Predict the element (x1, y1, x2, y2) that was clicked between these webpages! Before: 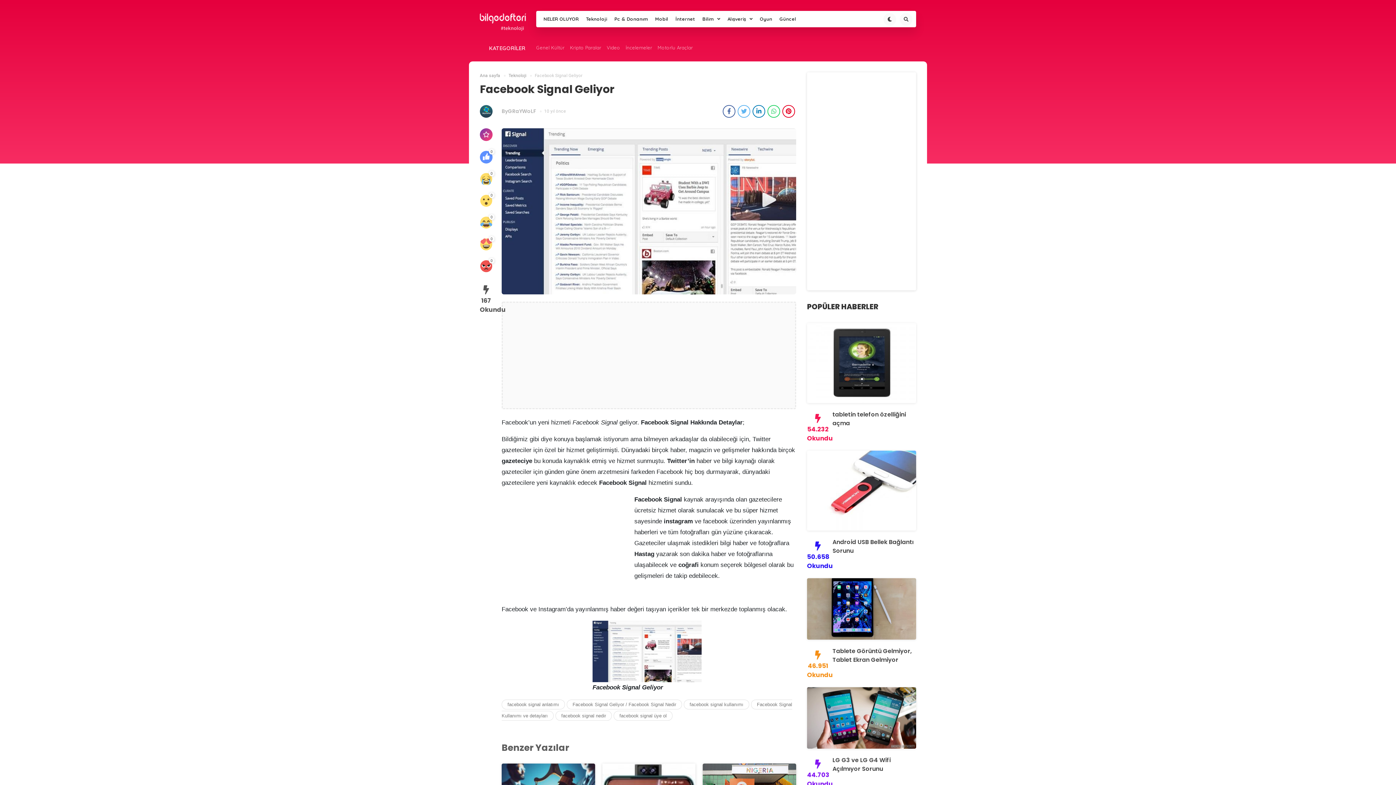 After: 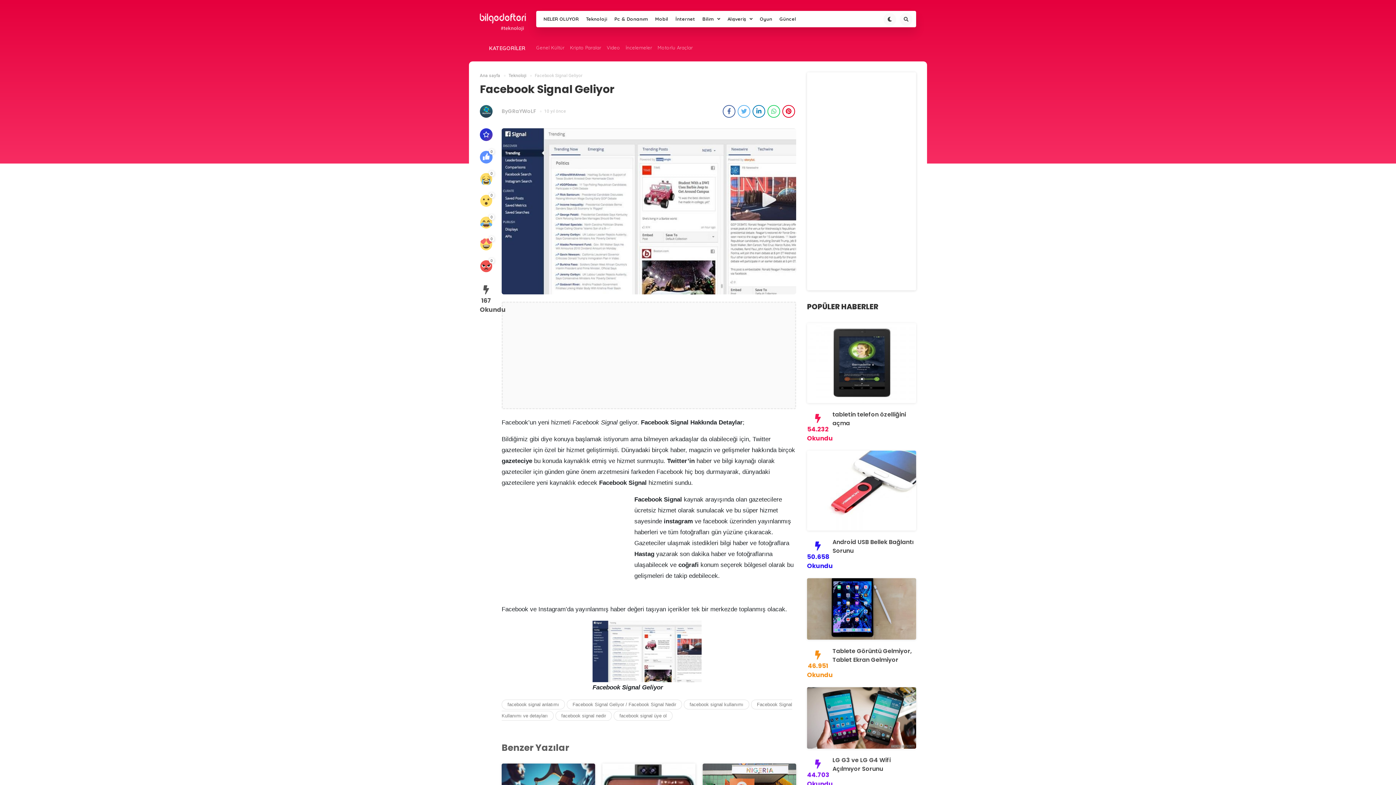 Action: bbox: (752, 105, 765, 117)